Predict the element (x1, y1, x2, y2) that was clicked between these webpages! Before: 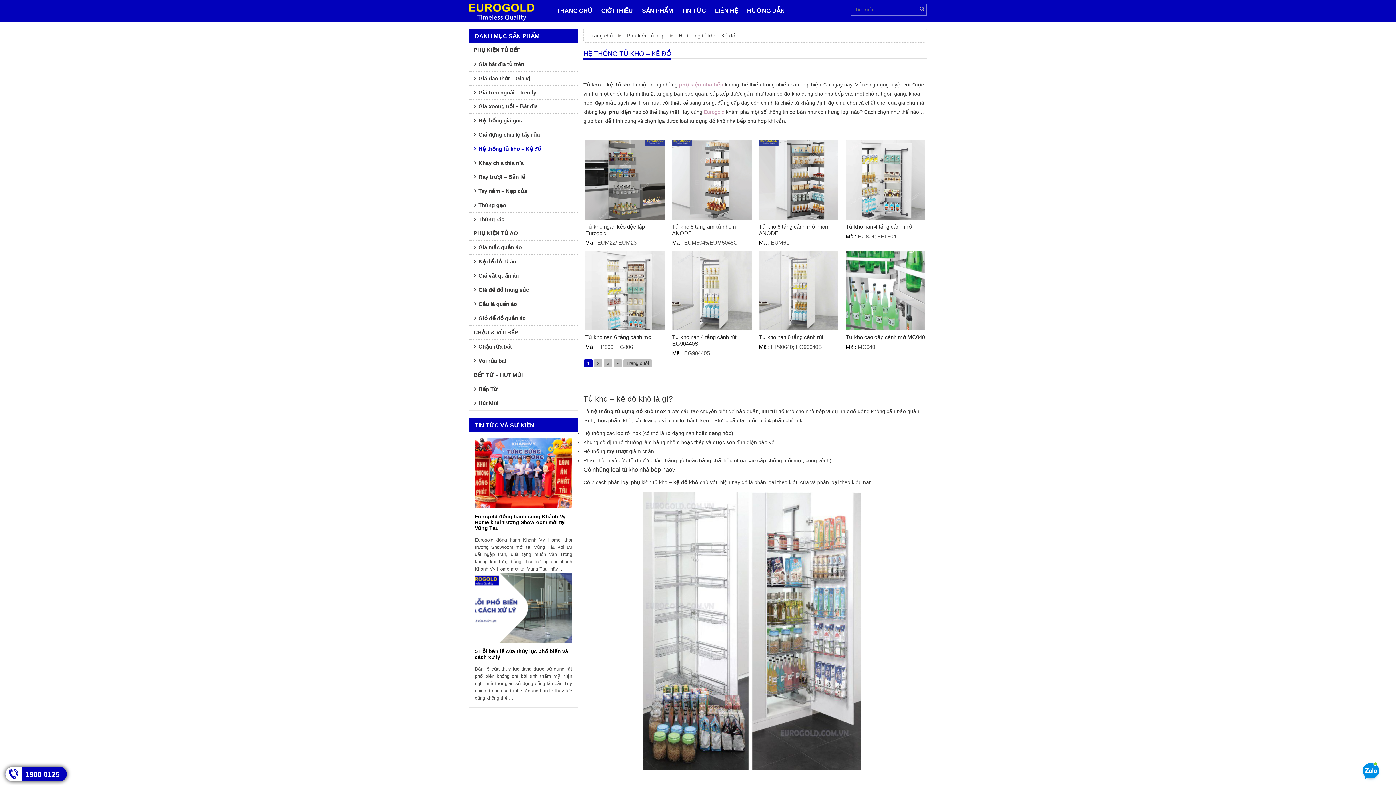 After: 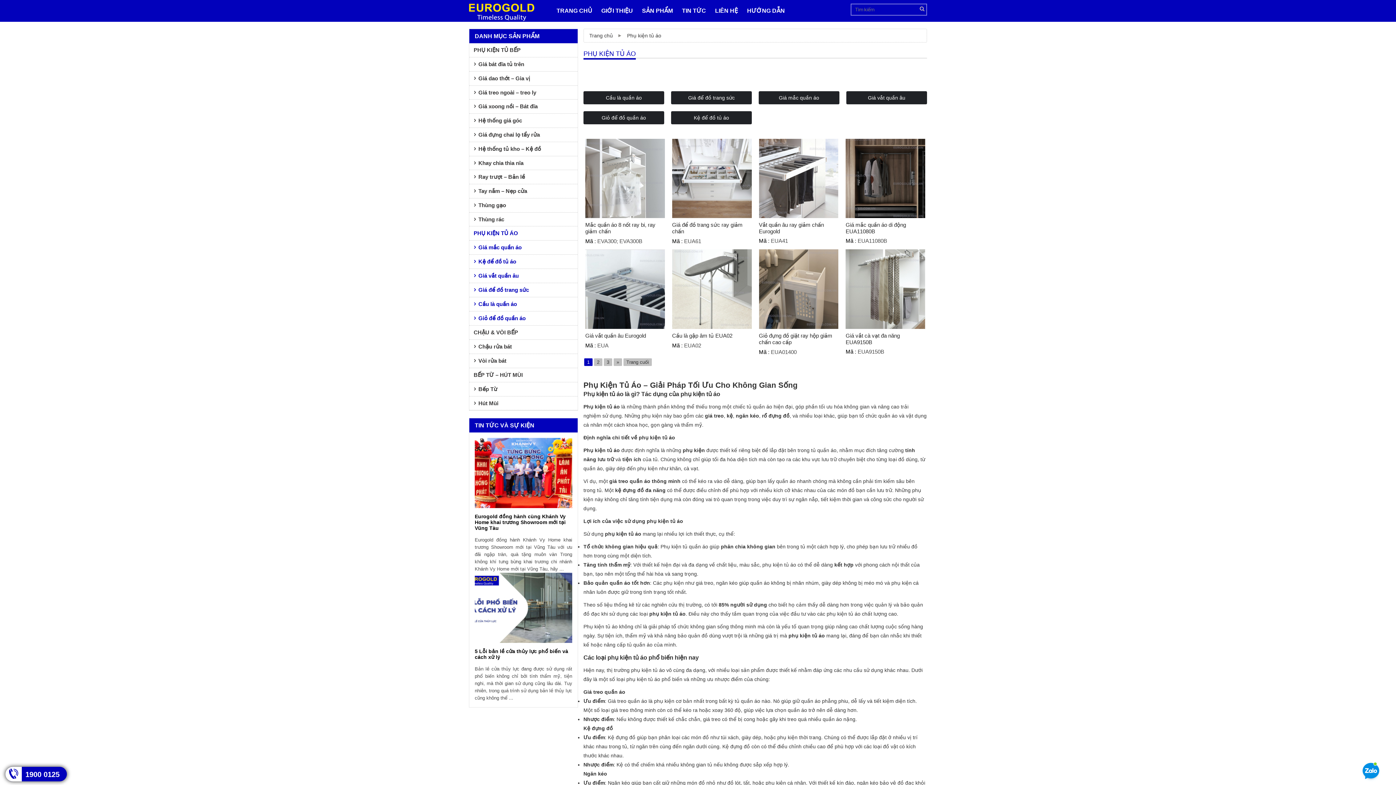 Action: bbox: (469, 226, 577, 240) label: PHỤ KIỆN TỦ ÁO